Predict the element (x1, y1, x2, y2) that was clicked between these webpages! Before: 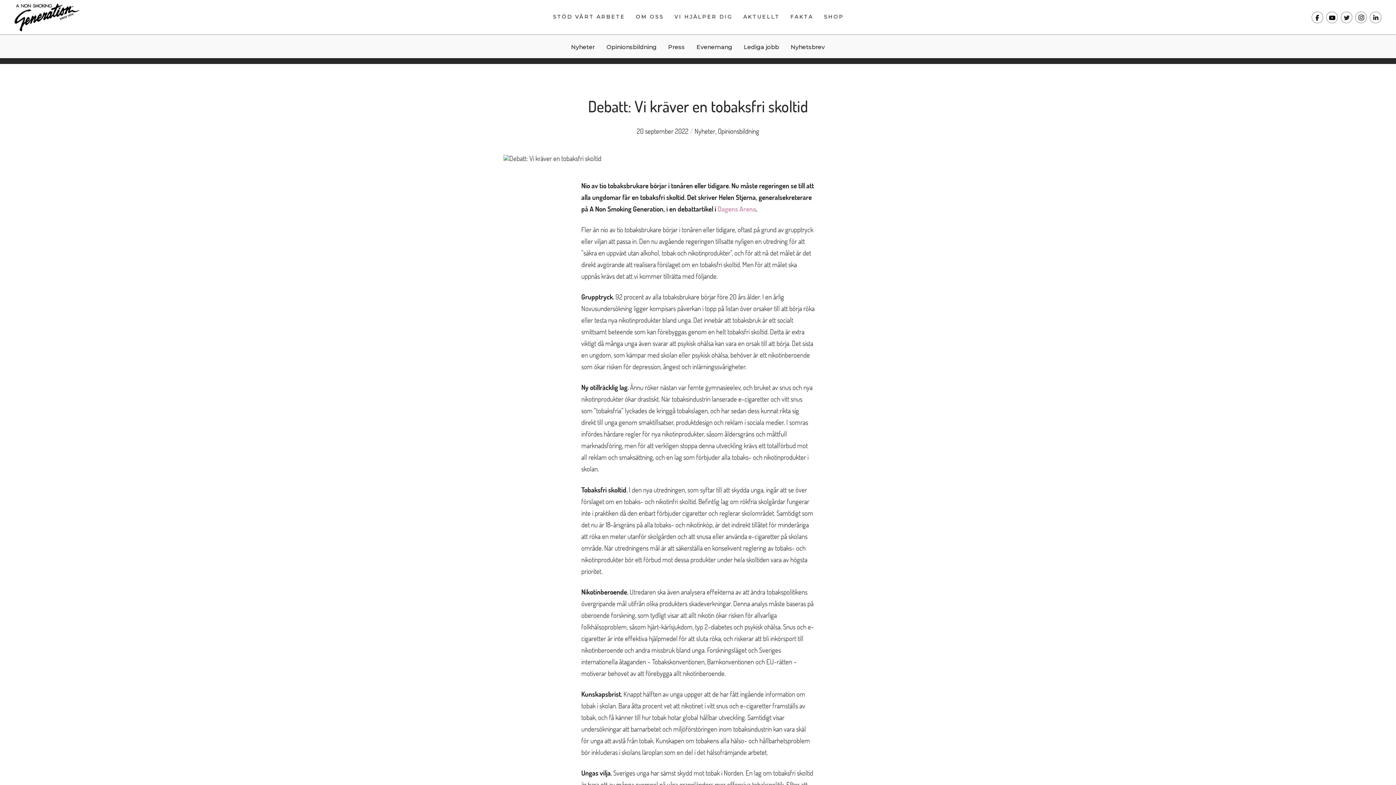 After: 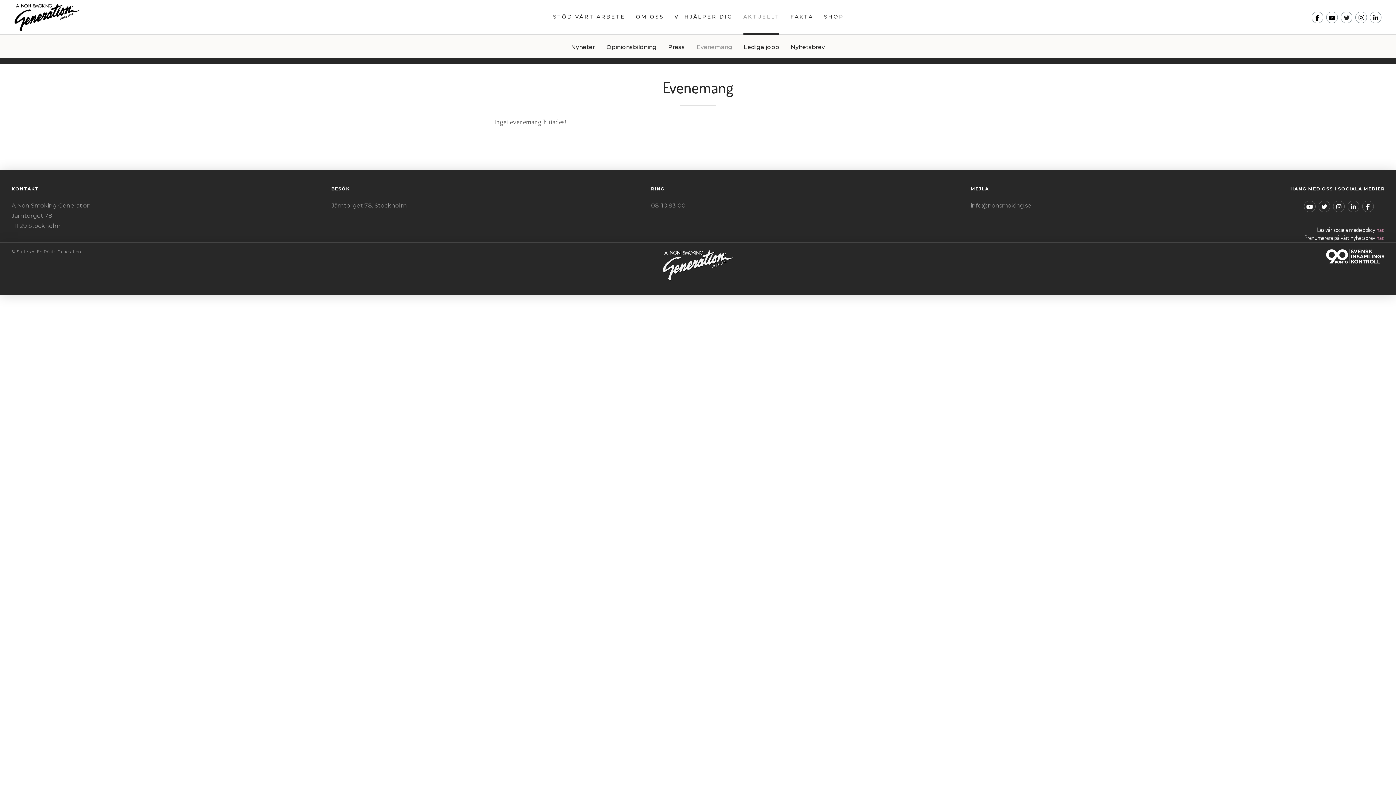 Action: label: Evenemang bbox: (690, 34, 738, 64)